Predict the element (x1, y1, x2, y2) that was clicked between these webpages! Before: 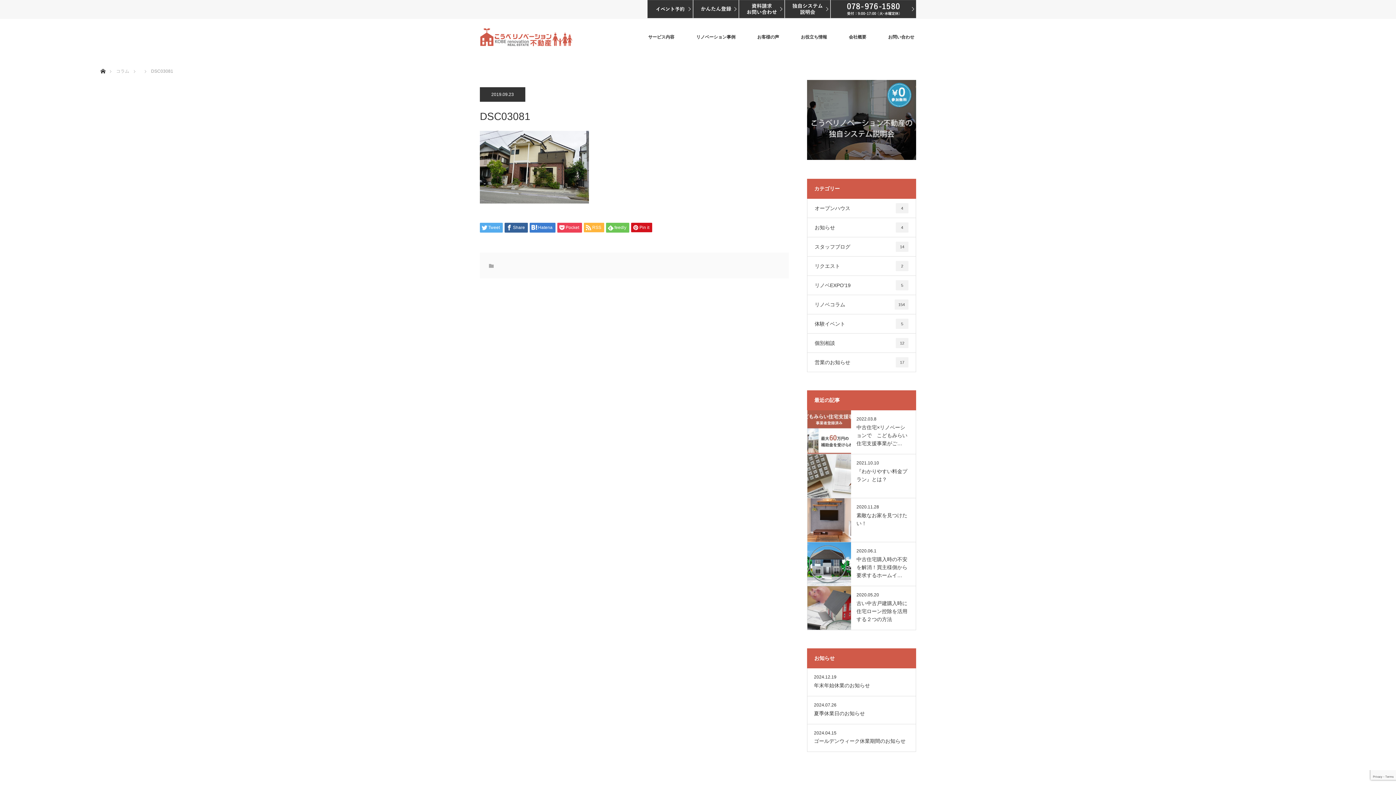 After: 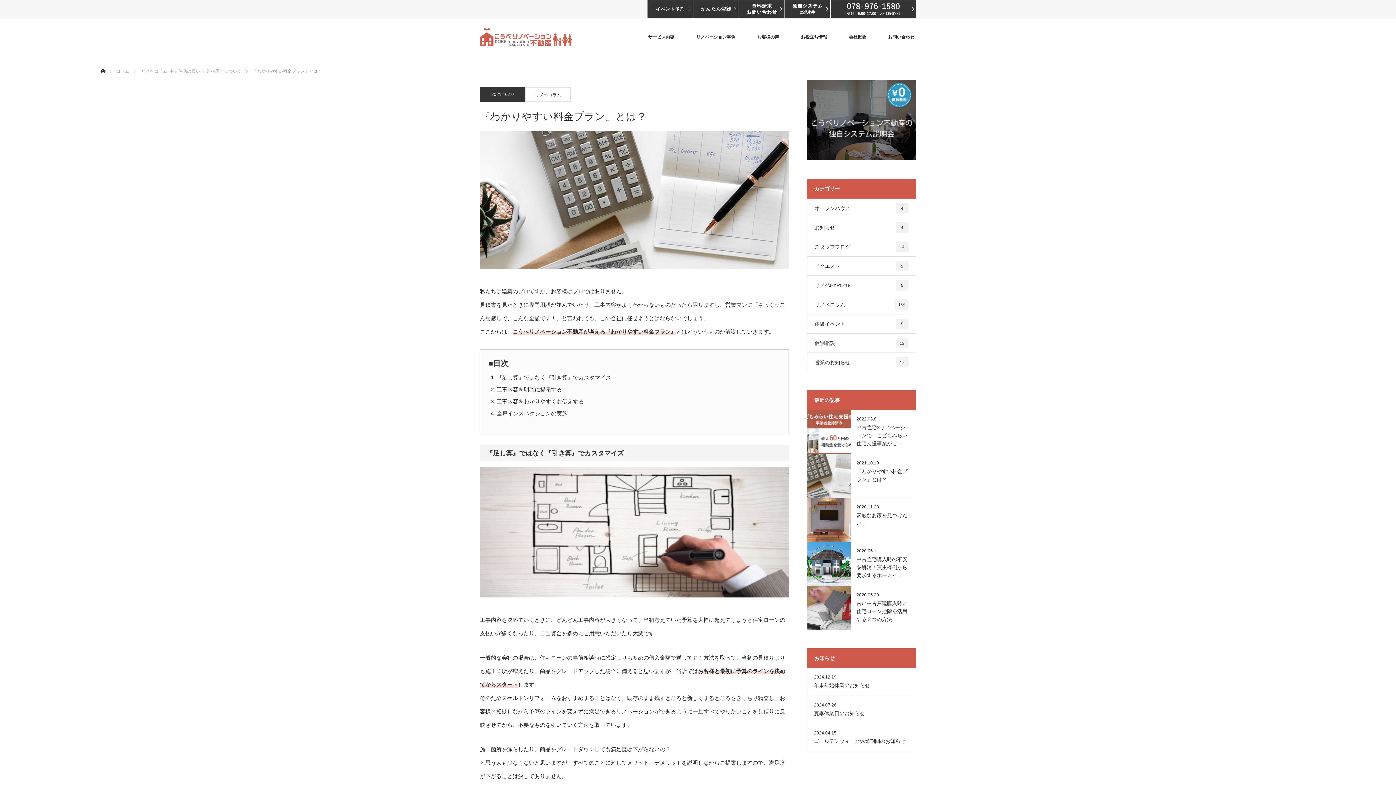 Action: bbox: (807, 454, 851, 498)